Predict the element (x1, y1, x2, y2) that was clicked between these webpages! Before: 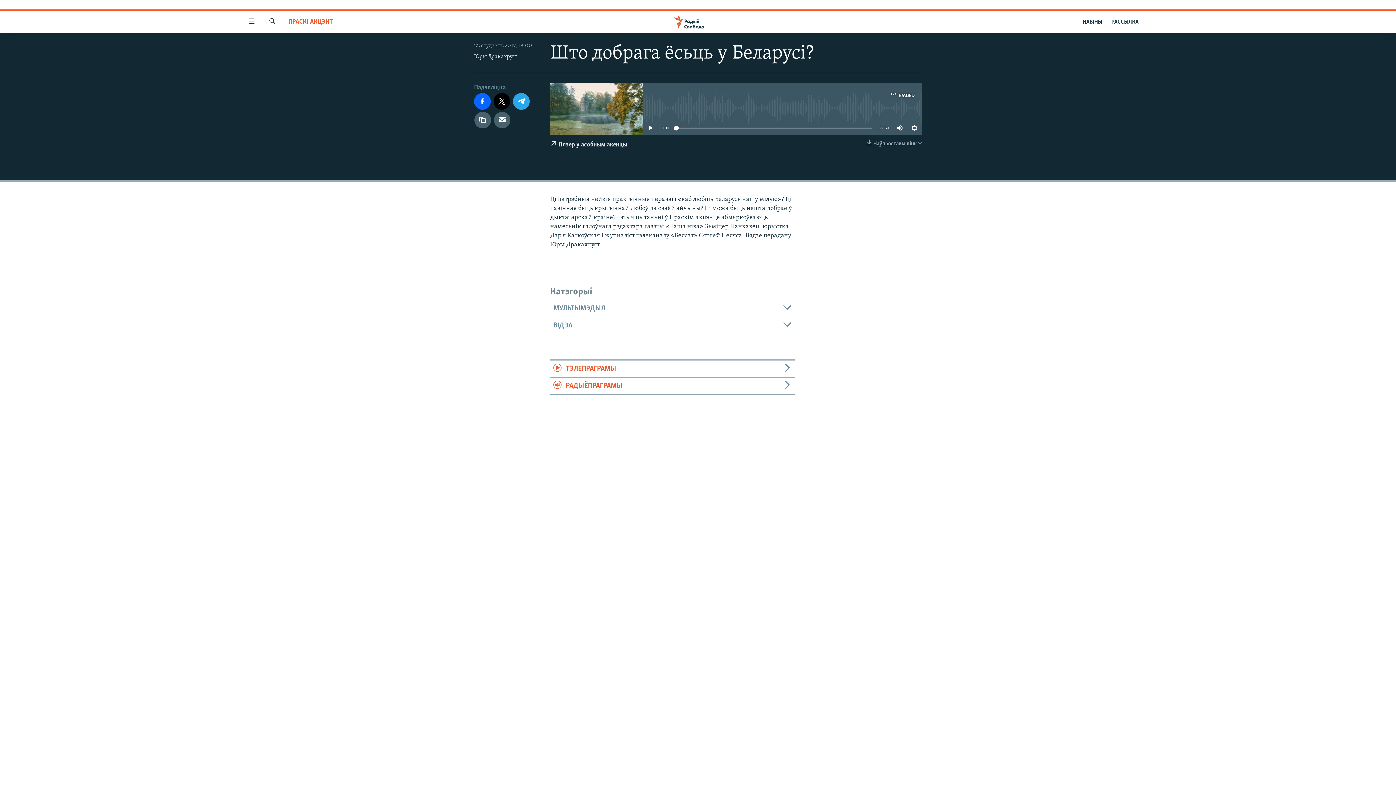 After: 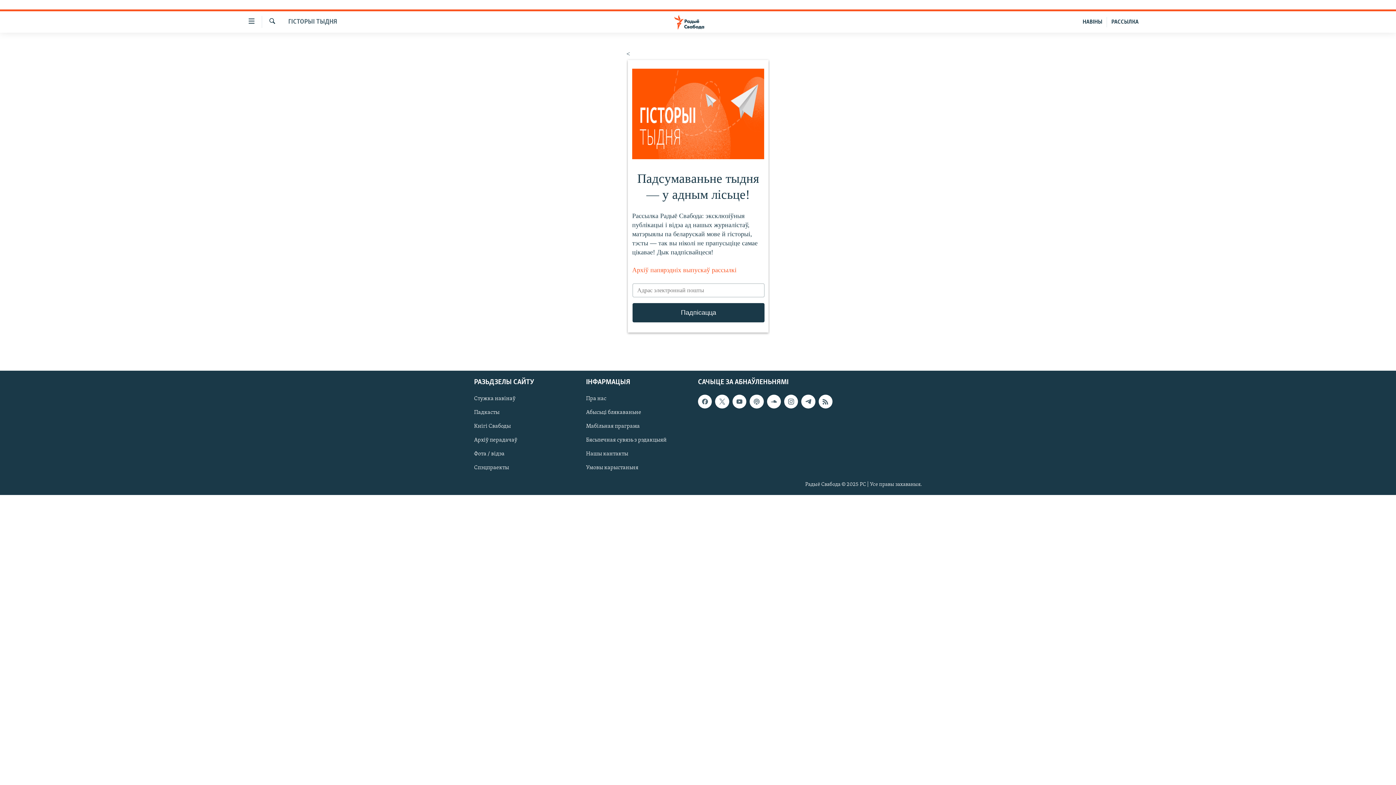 Action: bbox: (1107, 16, 1143, 27) label: РАССЫЛКА